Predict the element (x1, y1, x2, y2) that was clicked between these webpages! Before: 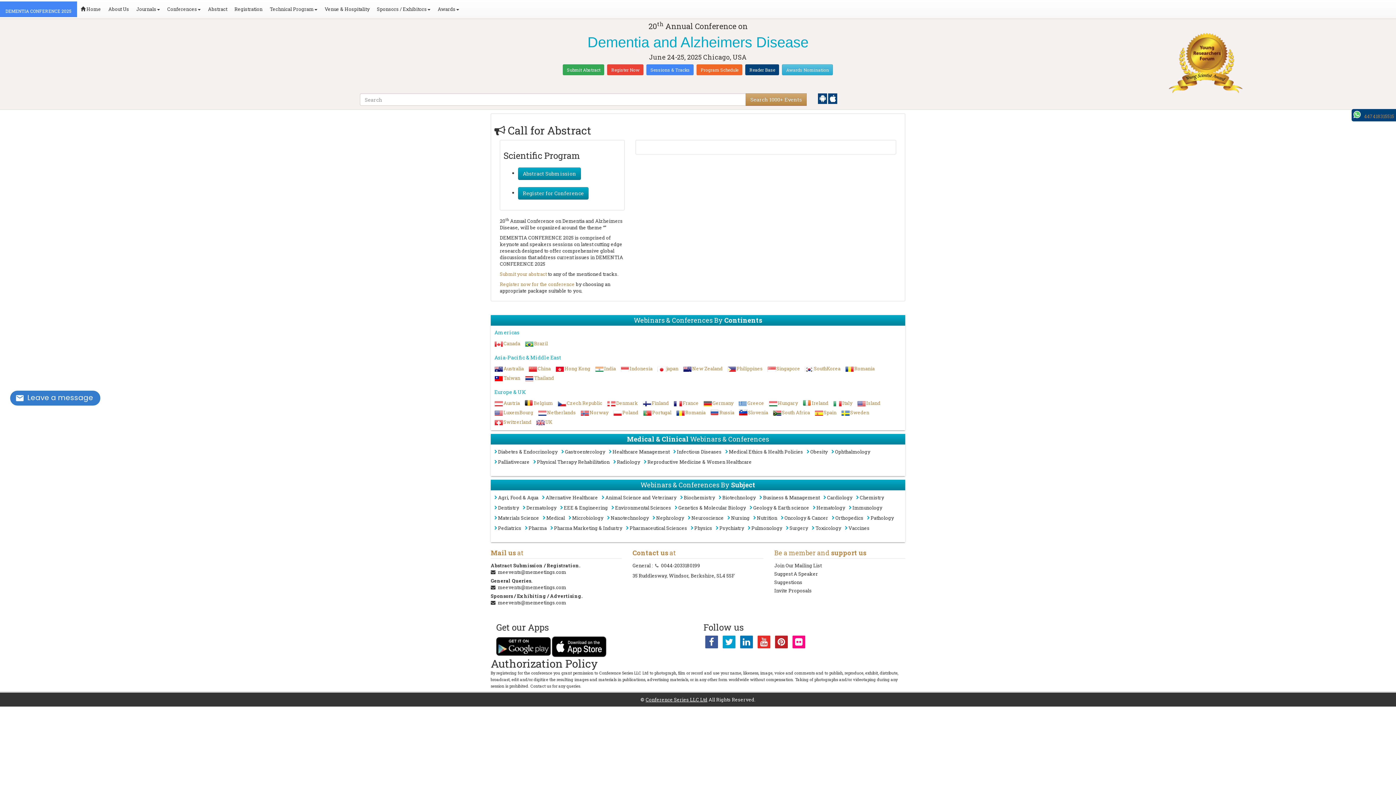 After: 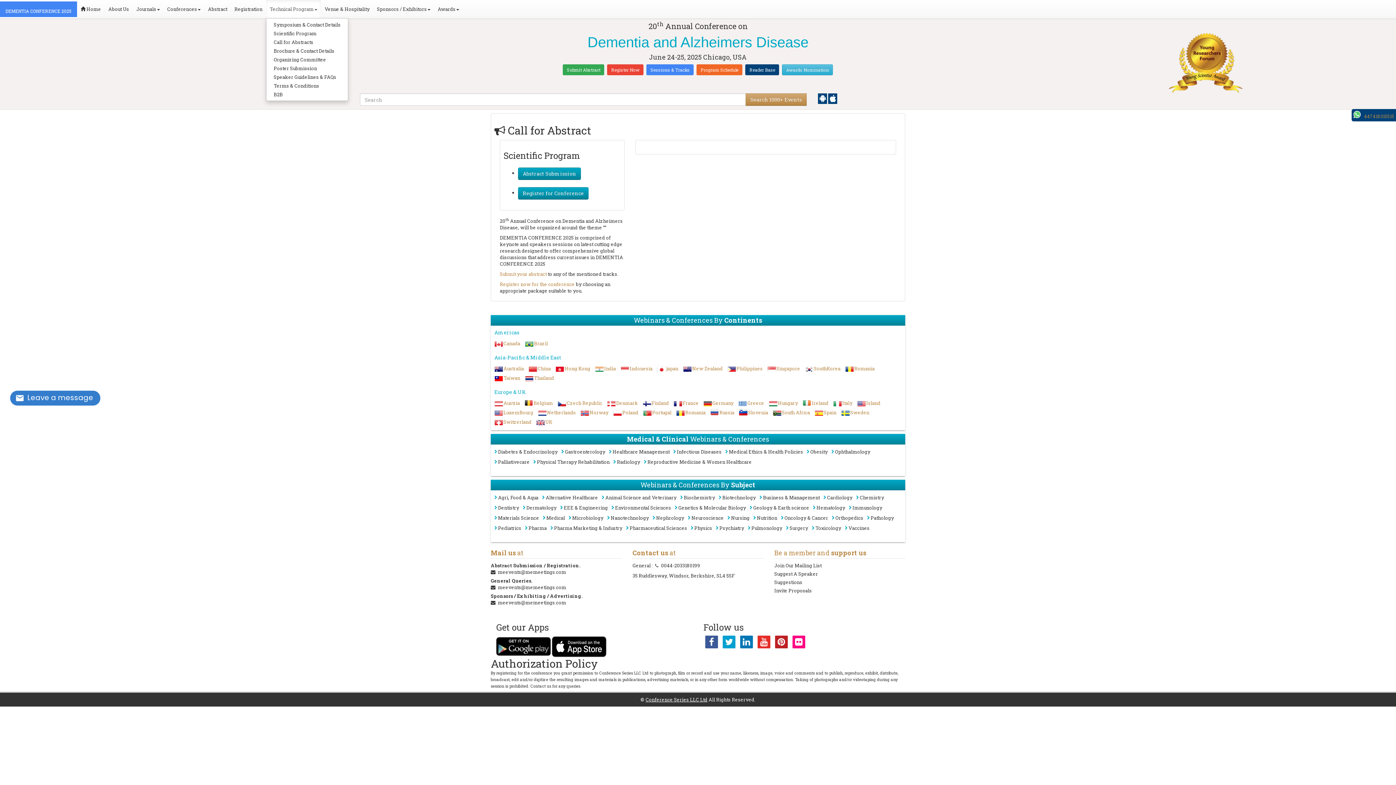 Action: bbox: (266, 0, 321, 18) label: Technical Program